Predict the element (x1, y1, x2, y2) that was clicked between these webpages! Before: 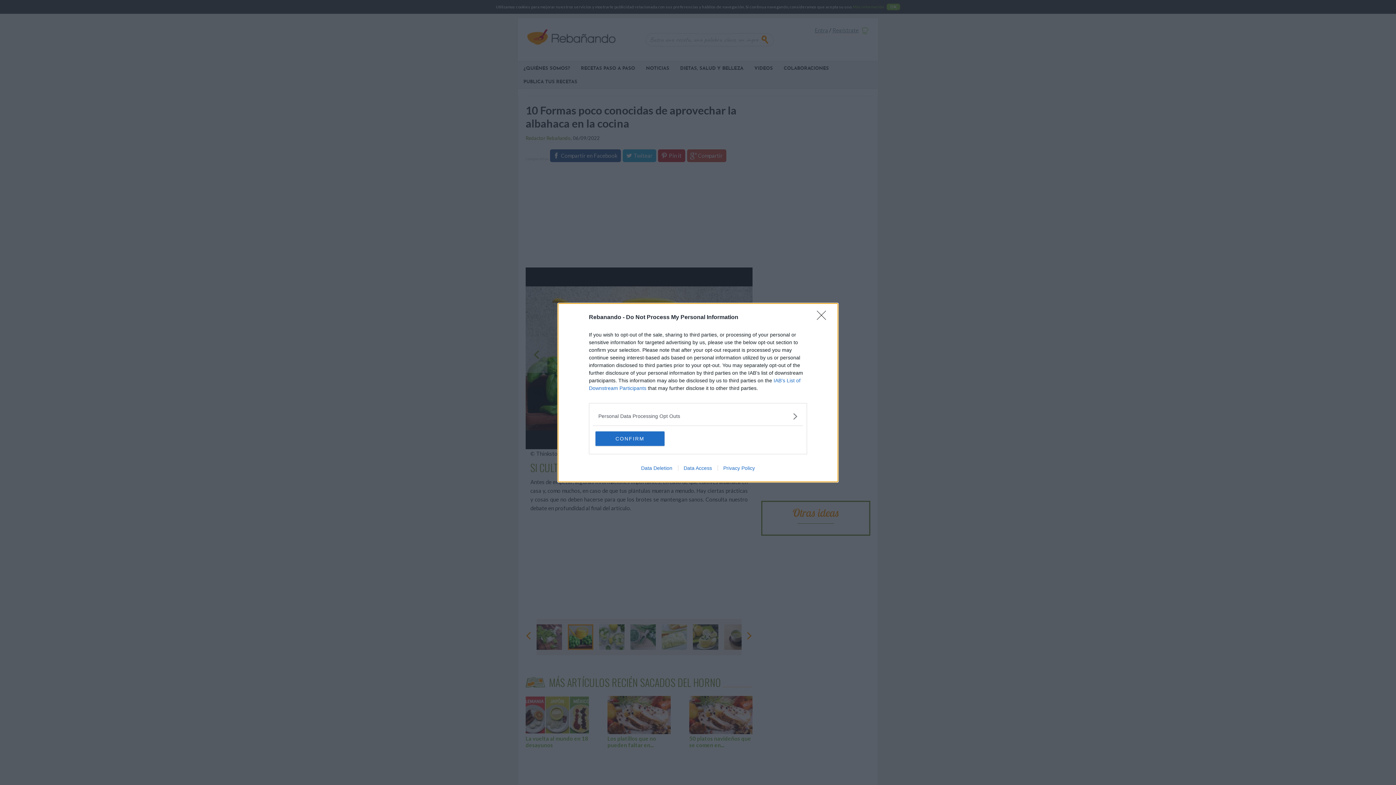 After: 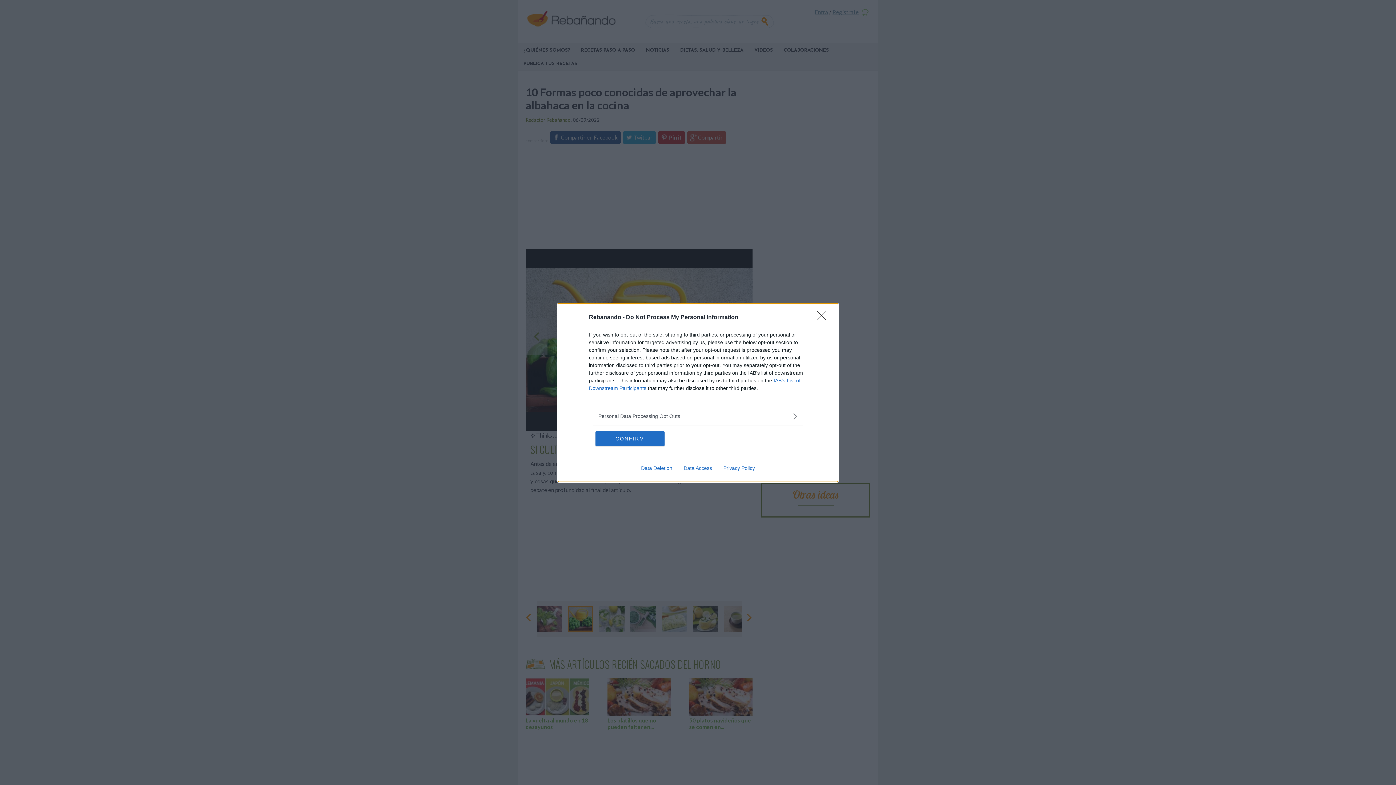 Action: bbox: (678, 465, 717, 471) label: Data Access